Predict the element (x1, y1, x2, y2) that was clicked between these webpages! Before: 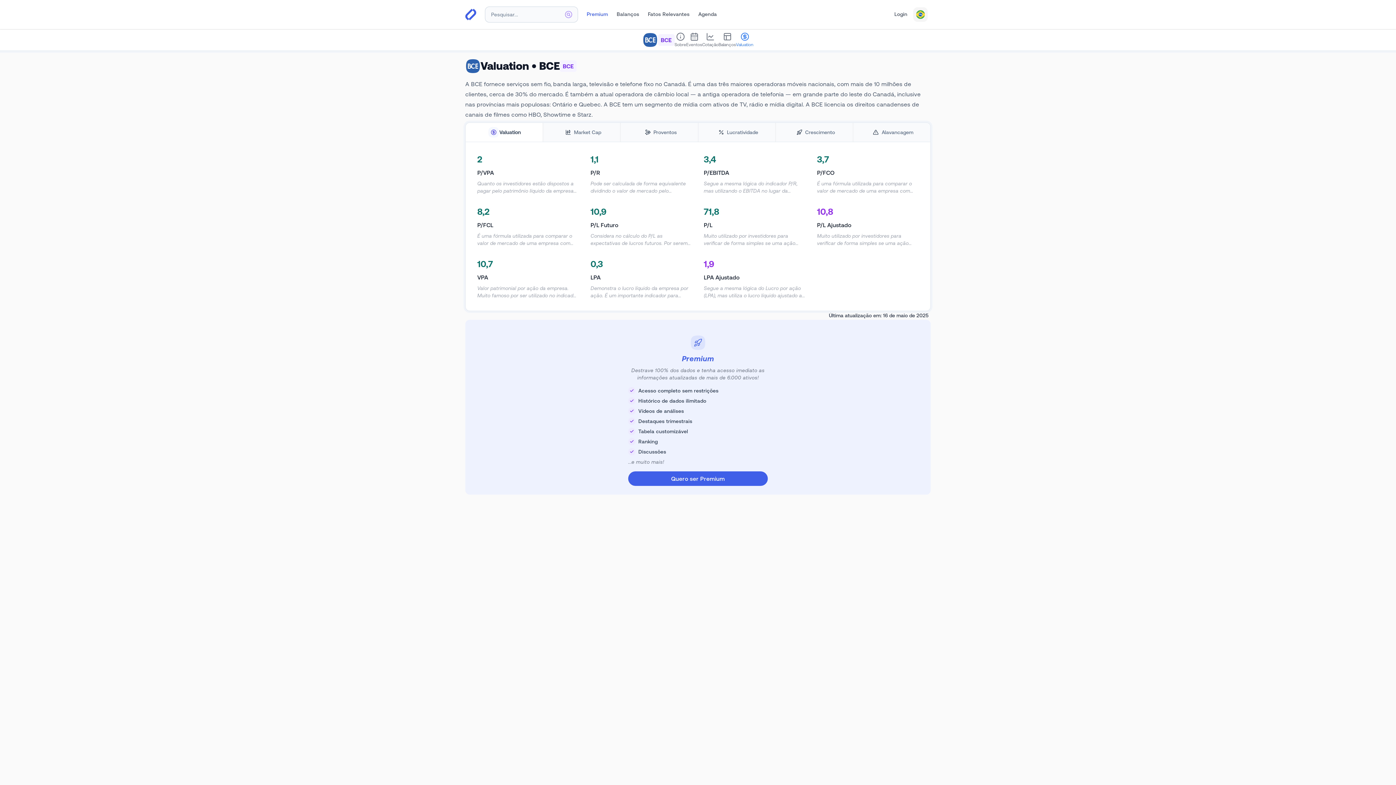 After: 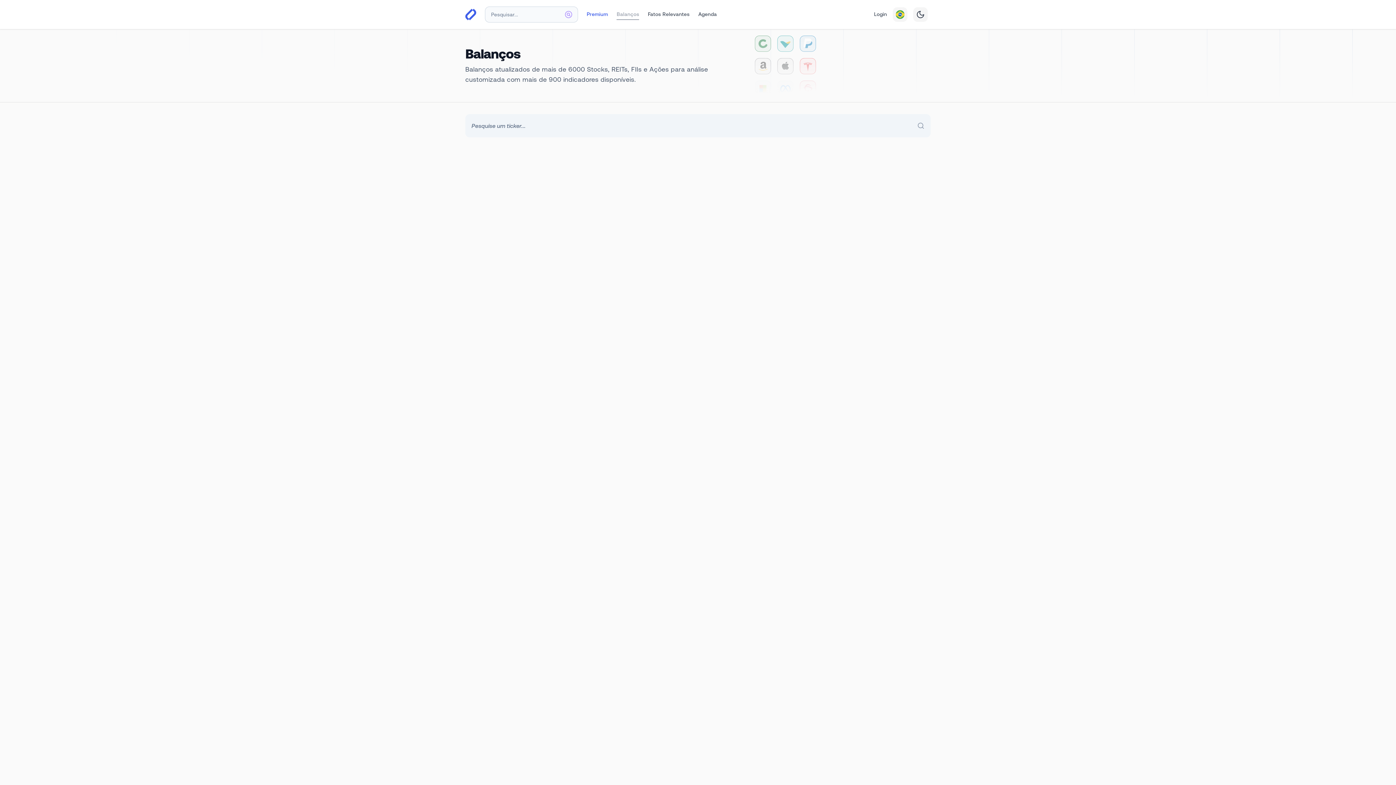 Action: label: Balanços bbox: (616, 10, 639, 19)